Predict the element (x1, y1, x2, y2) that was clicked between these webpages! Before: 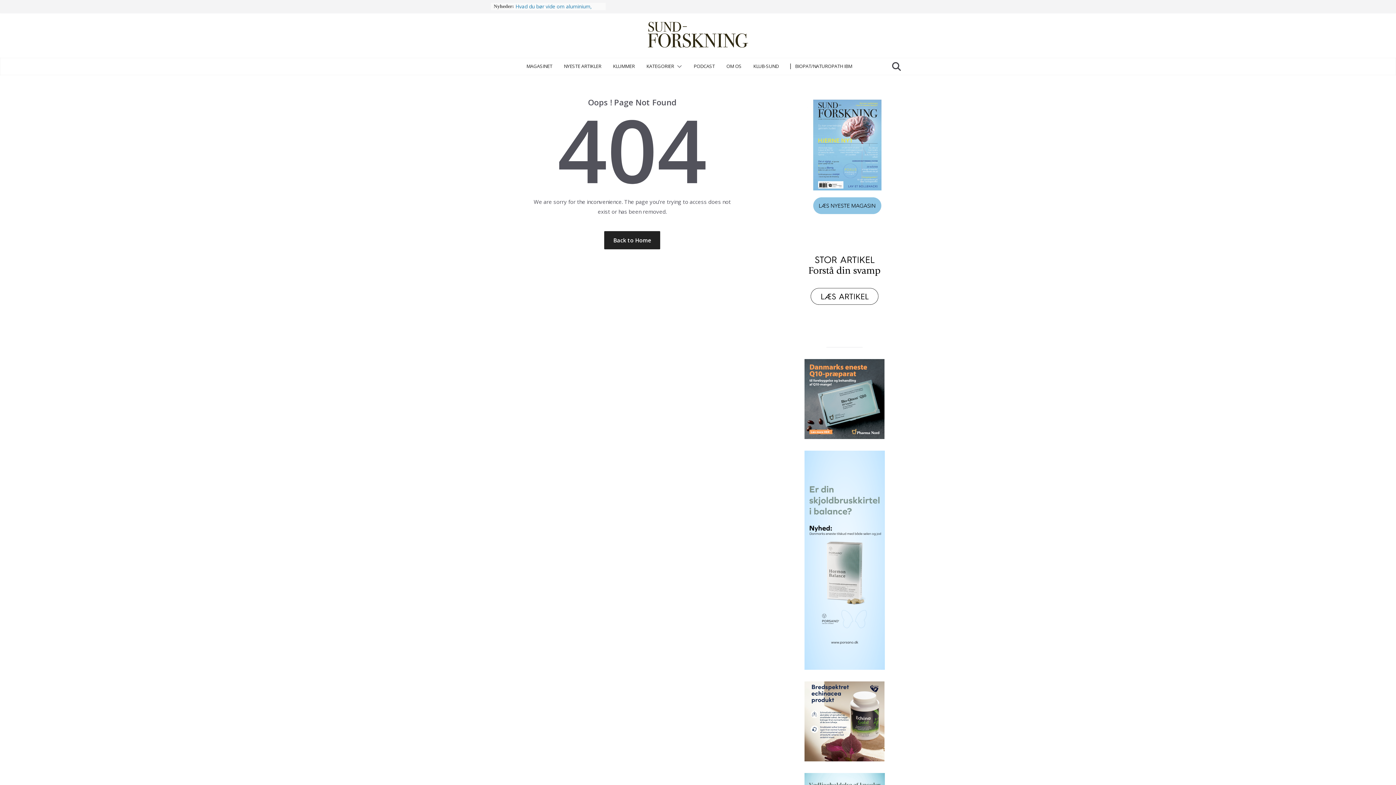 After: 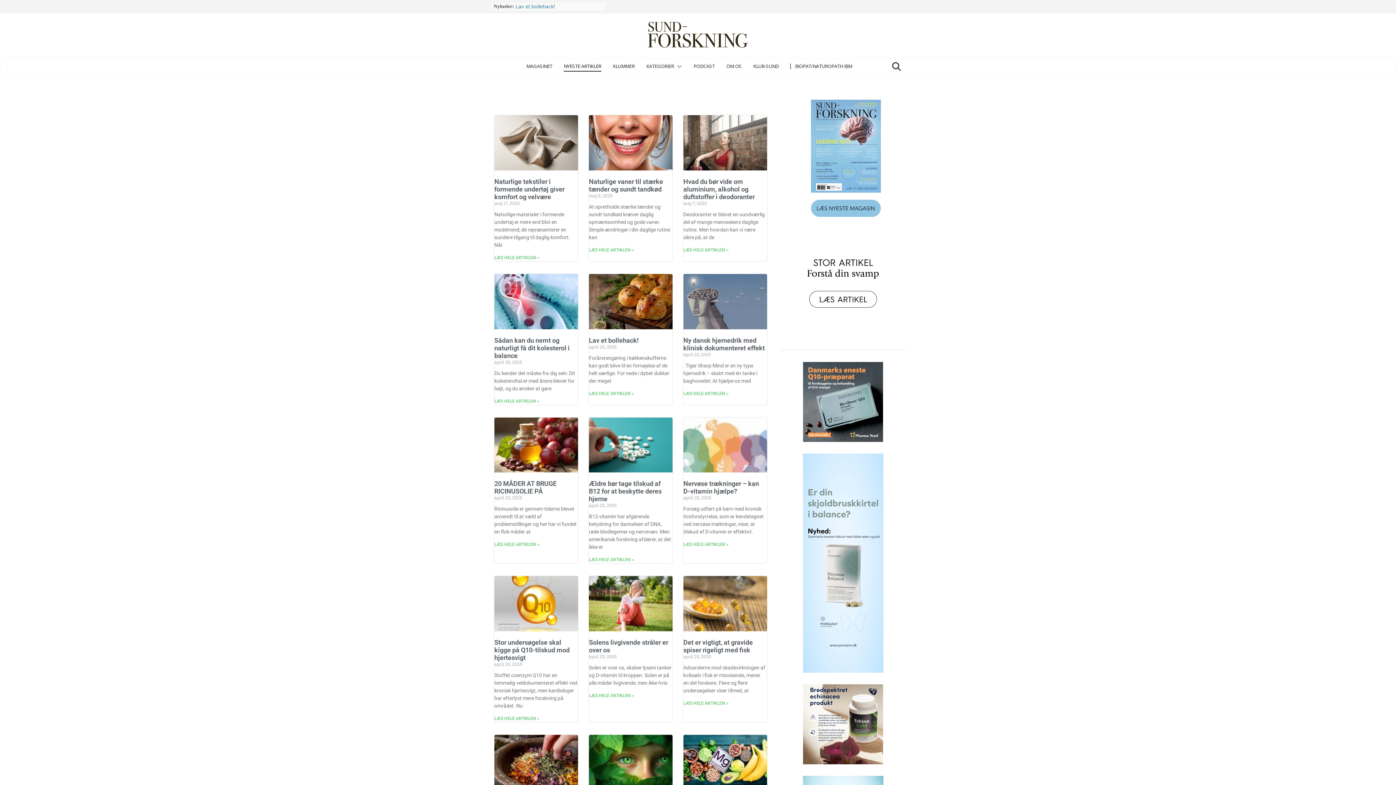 Action: bbox: (564, 61, 601, 71) label: NYESTE ARTIKLER